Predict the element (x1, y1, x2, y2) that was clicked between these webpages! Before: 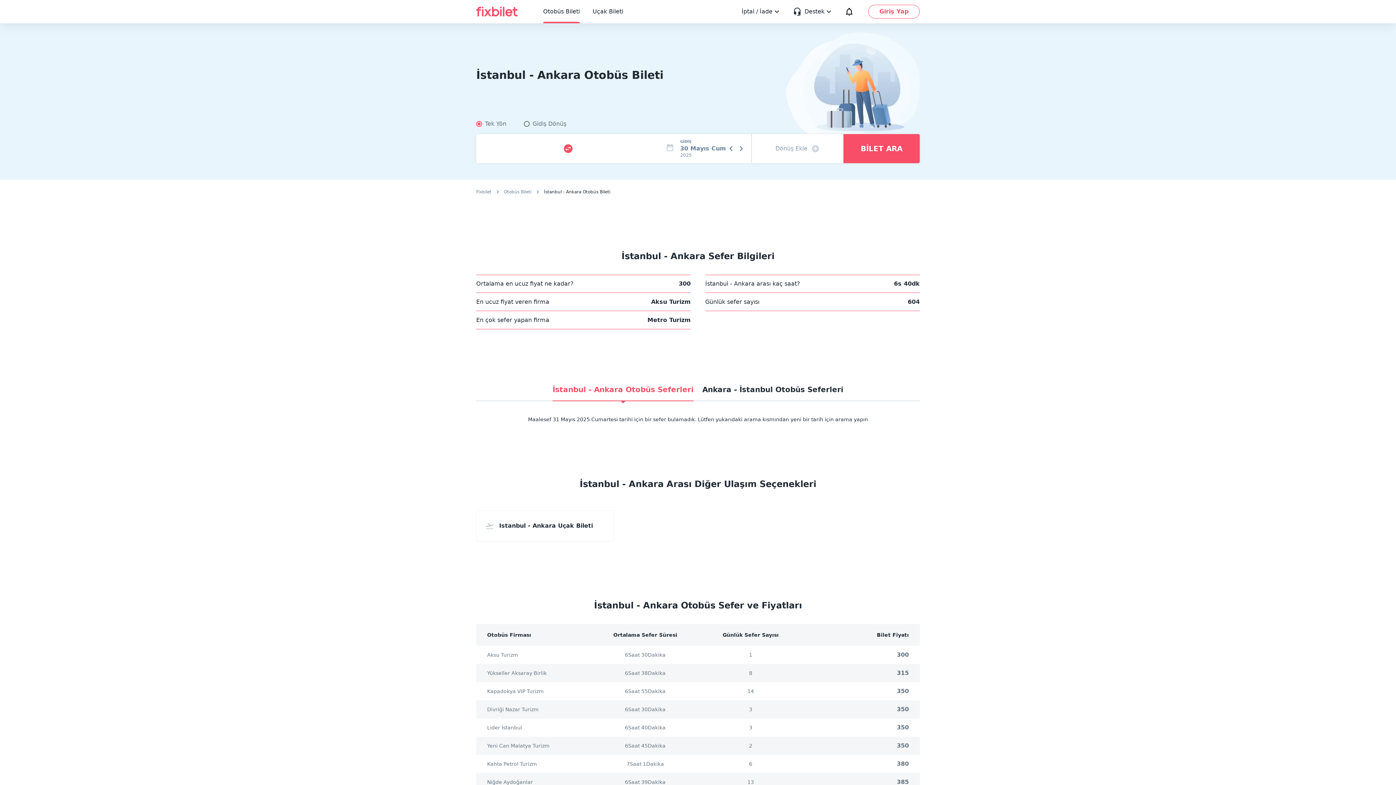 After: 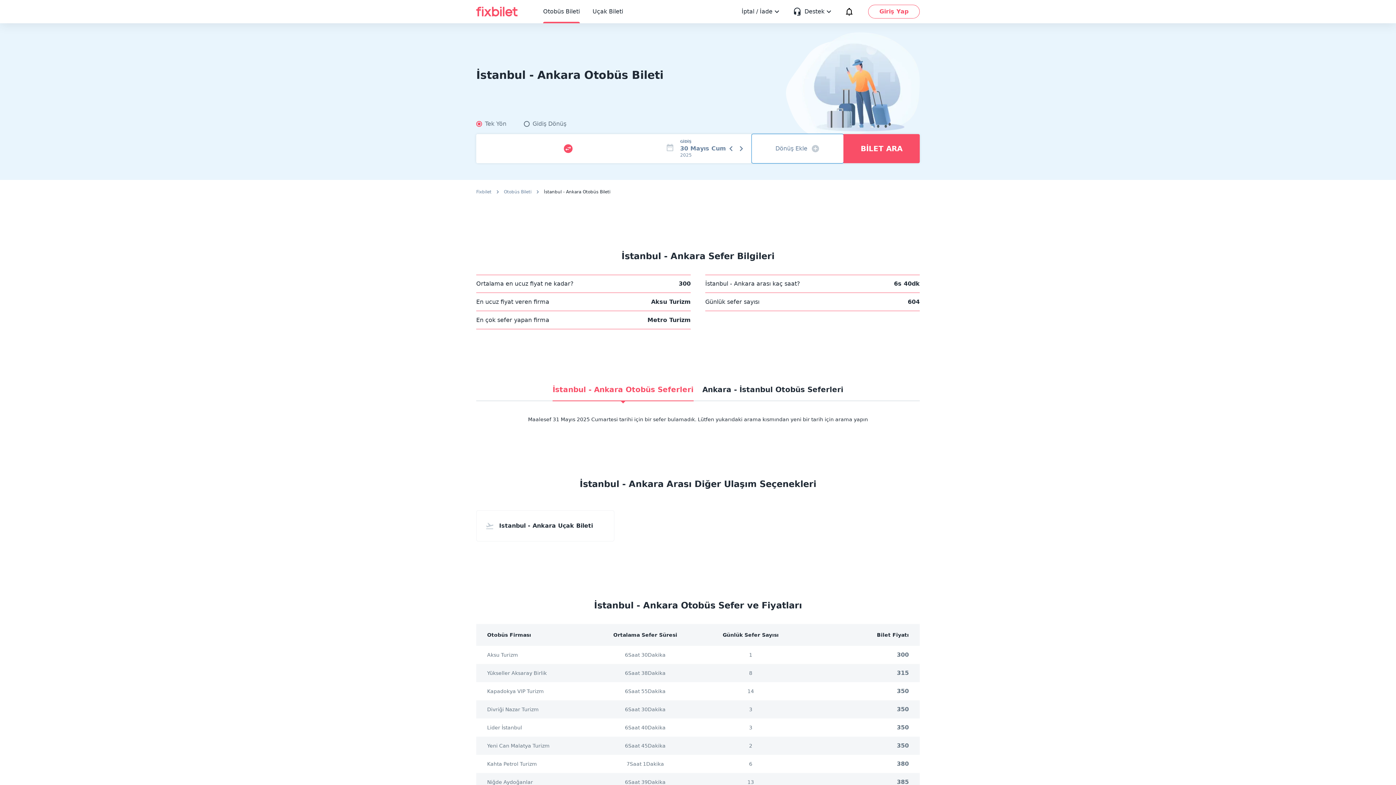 Action: label: Dönüş Ekle bbox: (759, 144, 836, 153)